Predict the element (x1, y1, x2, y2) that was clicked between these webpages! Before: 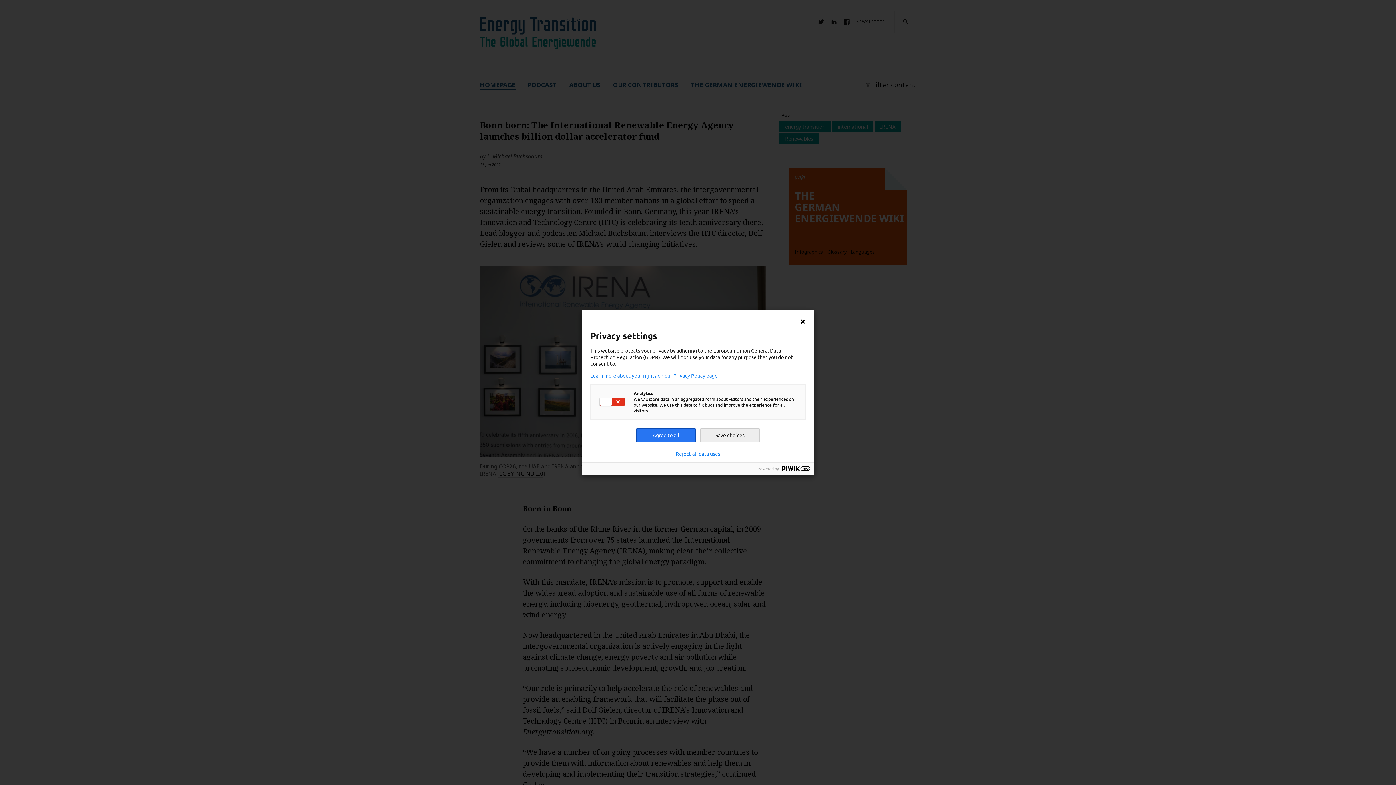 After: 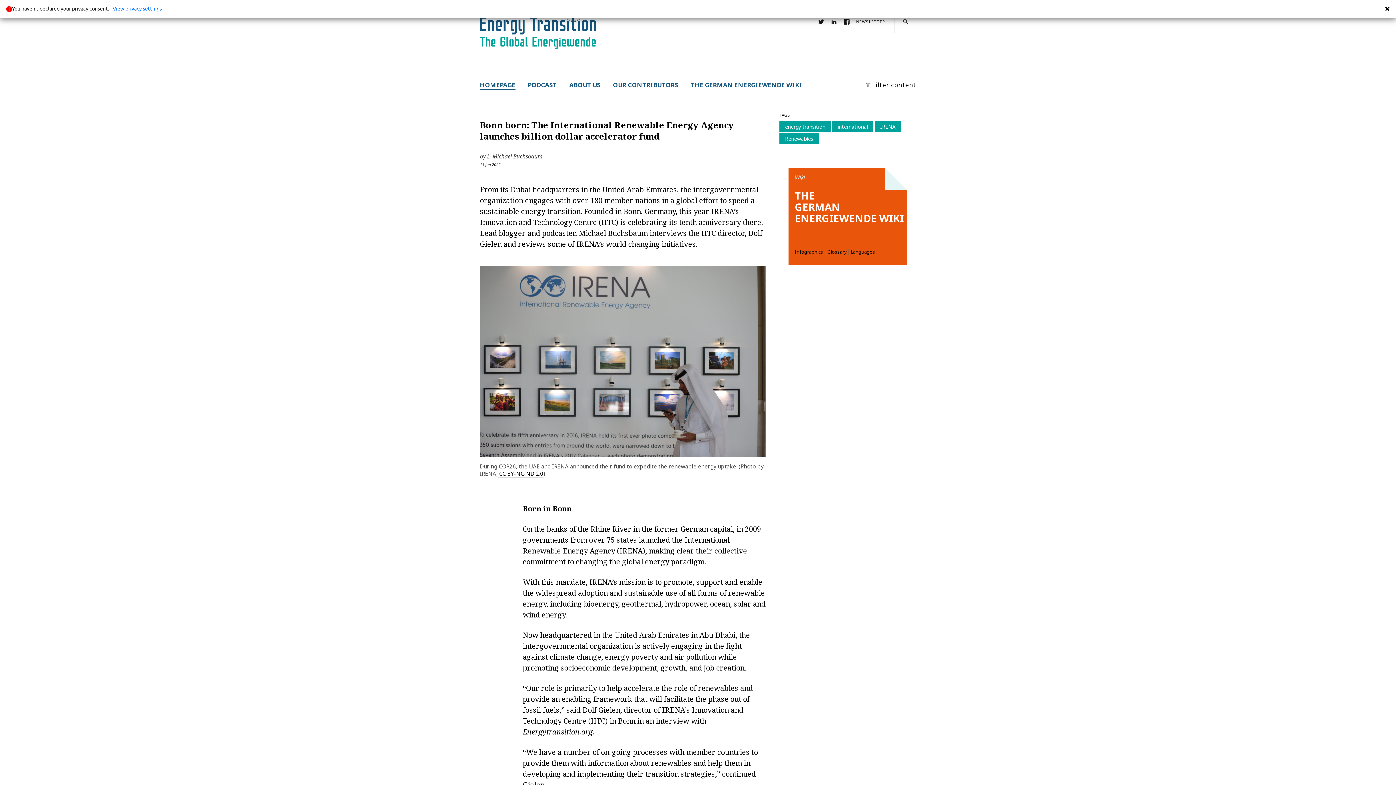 Action: bbox: (590, 372, 805, 378) label: Learn more about your rights on our Privacy Policy page